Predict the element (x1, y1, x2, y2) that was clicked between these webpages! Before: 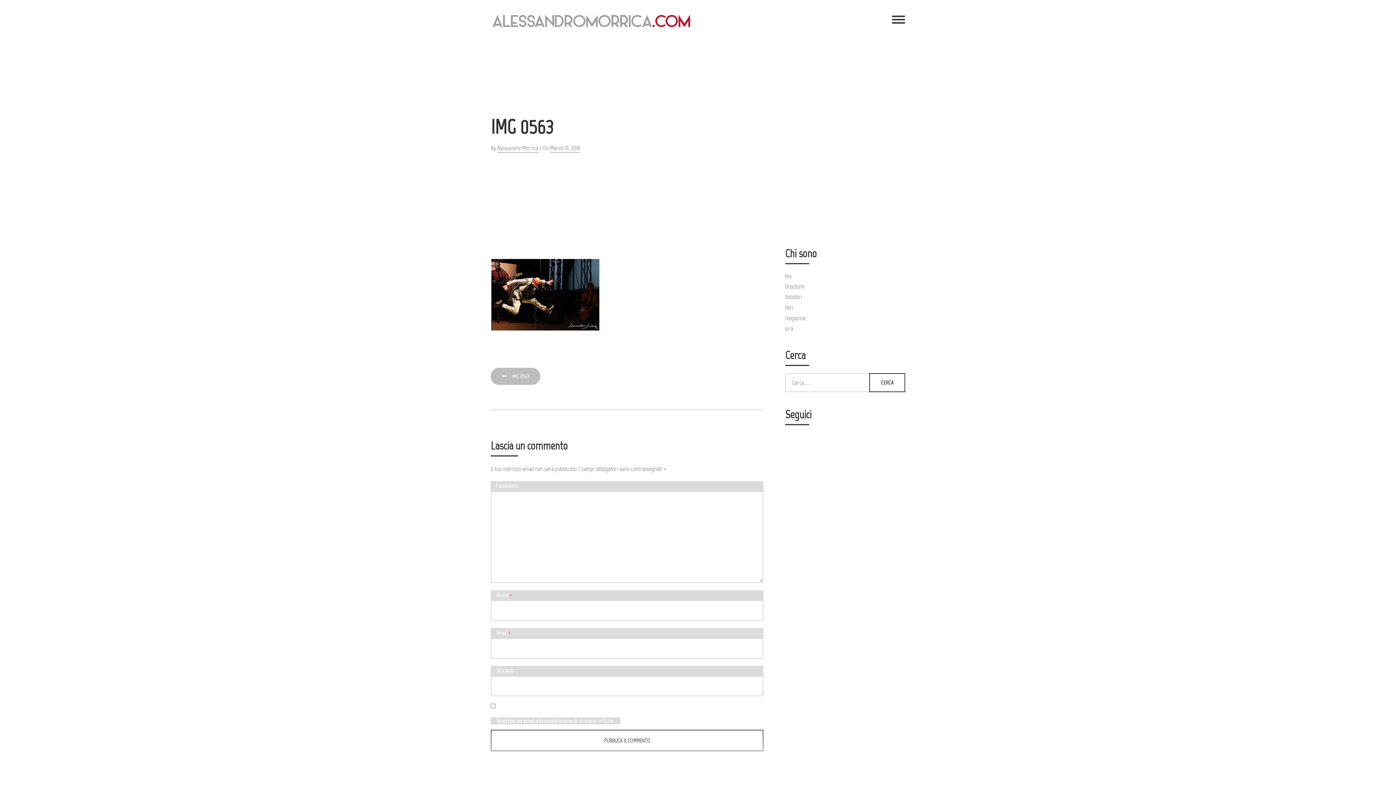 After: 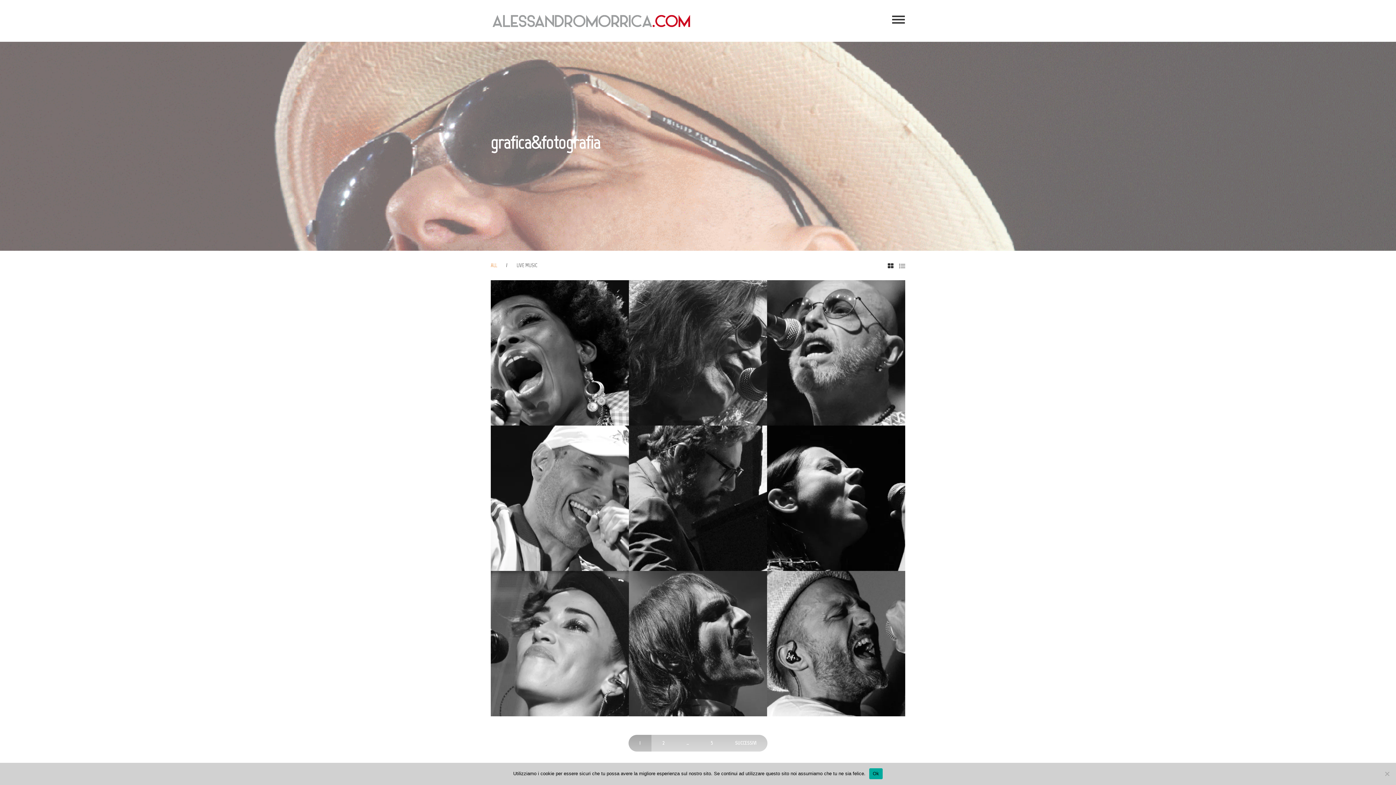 Action: bbox: (490, 12, 692, 29)